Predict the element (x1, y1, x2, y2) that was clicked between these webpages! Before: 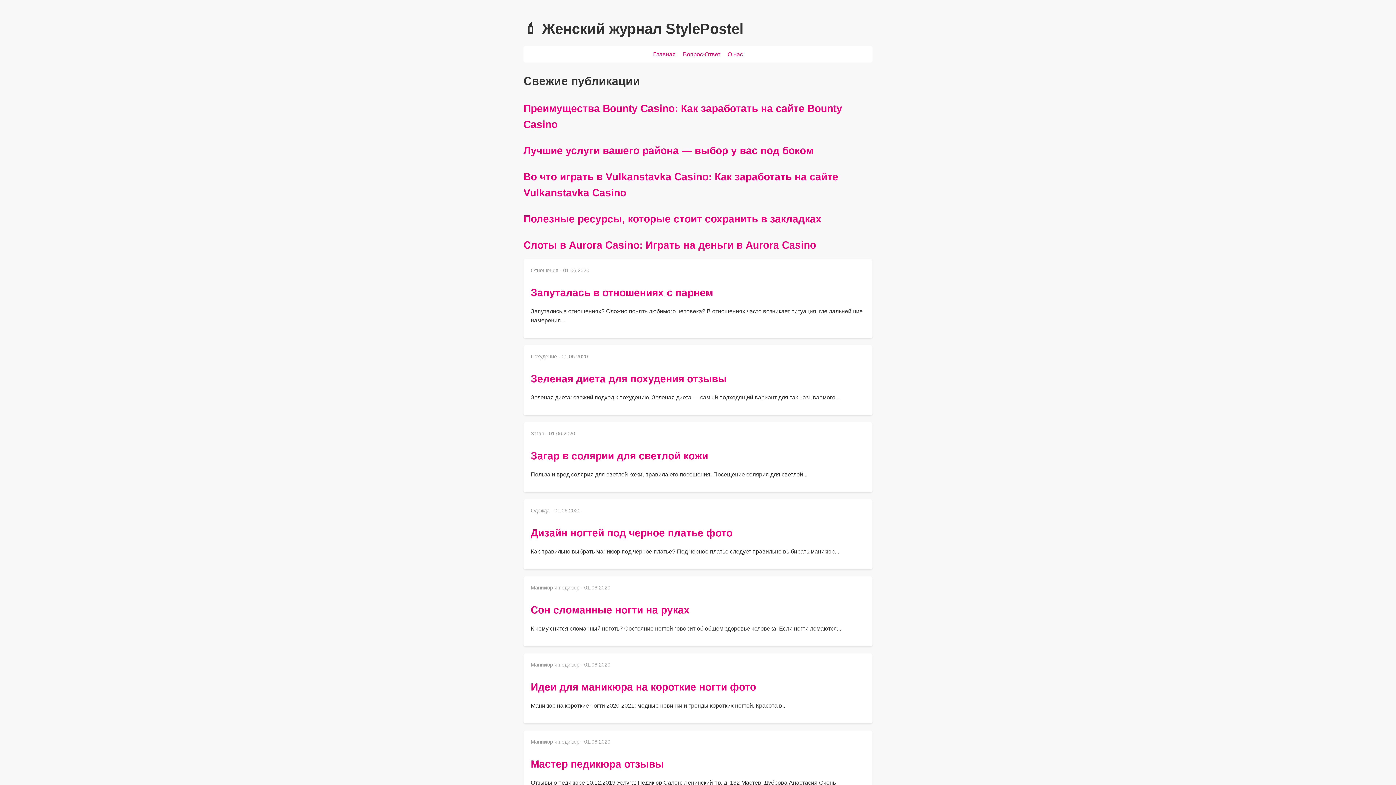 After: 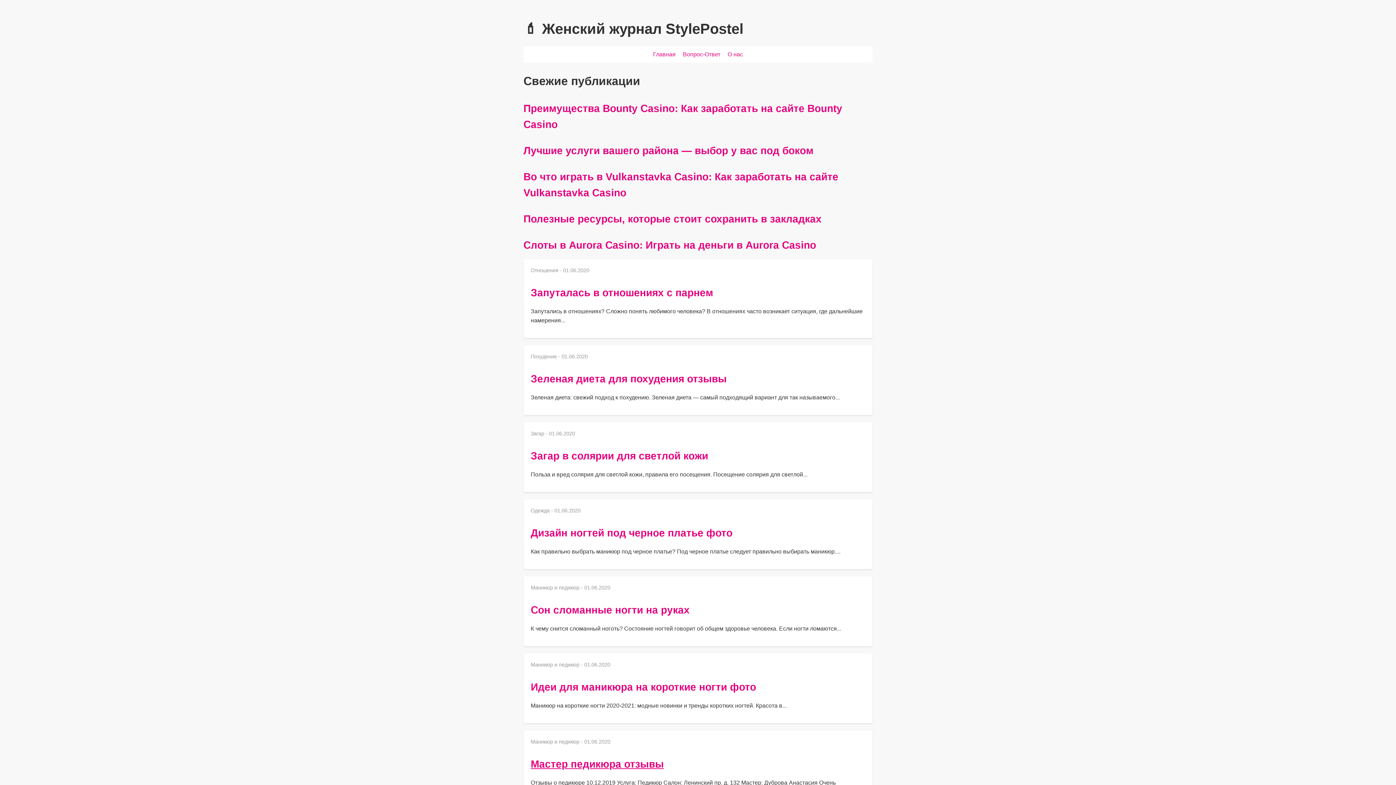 Action: bbox: (530, 759, 664, 770) label: Мастер педикюра отзывы